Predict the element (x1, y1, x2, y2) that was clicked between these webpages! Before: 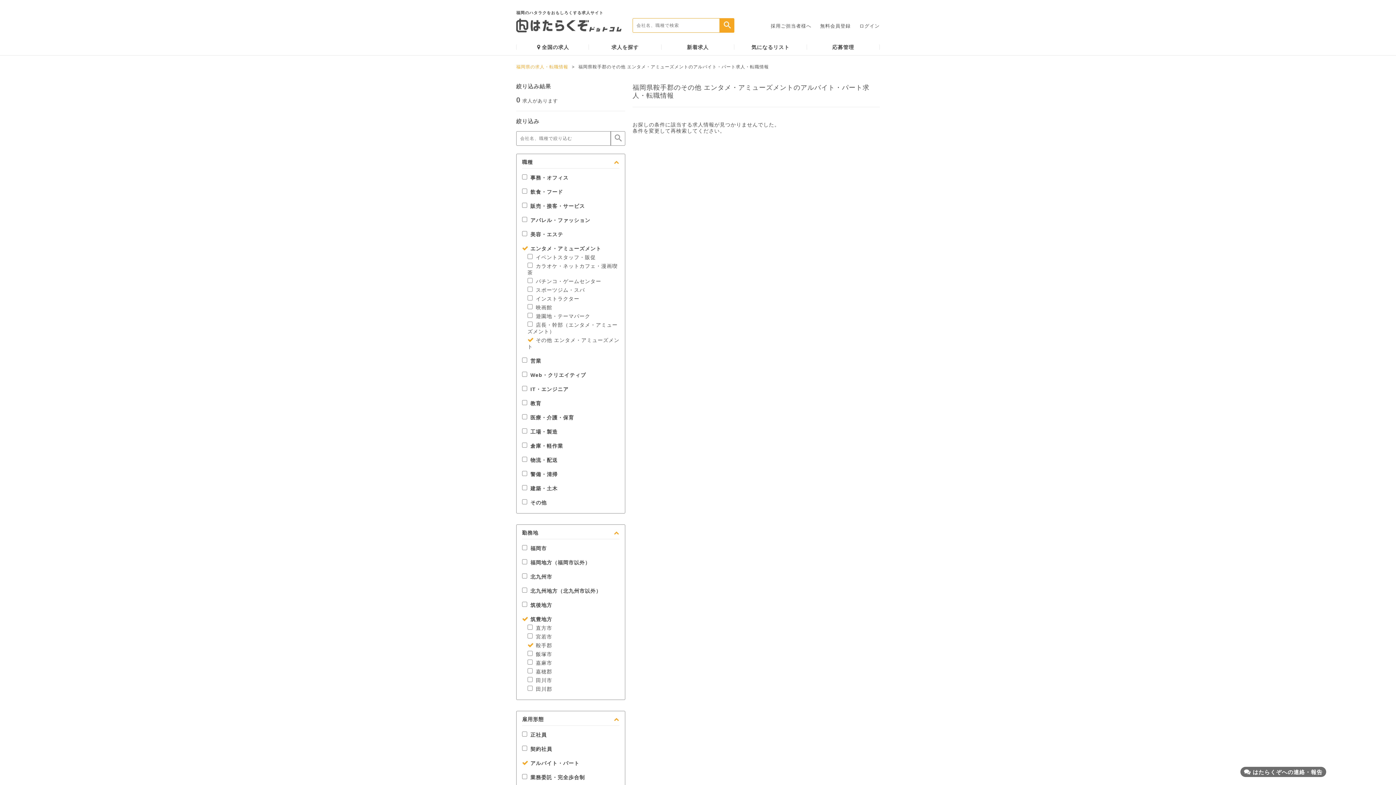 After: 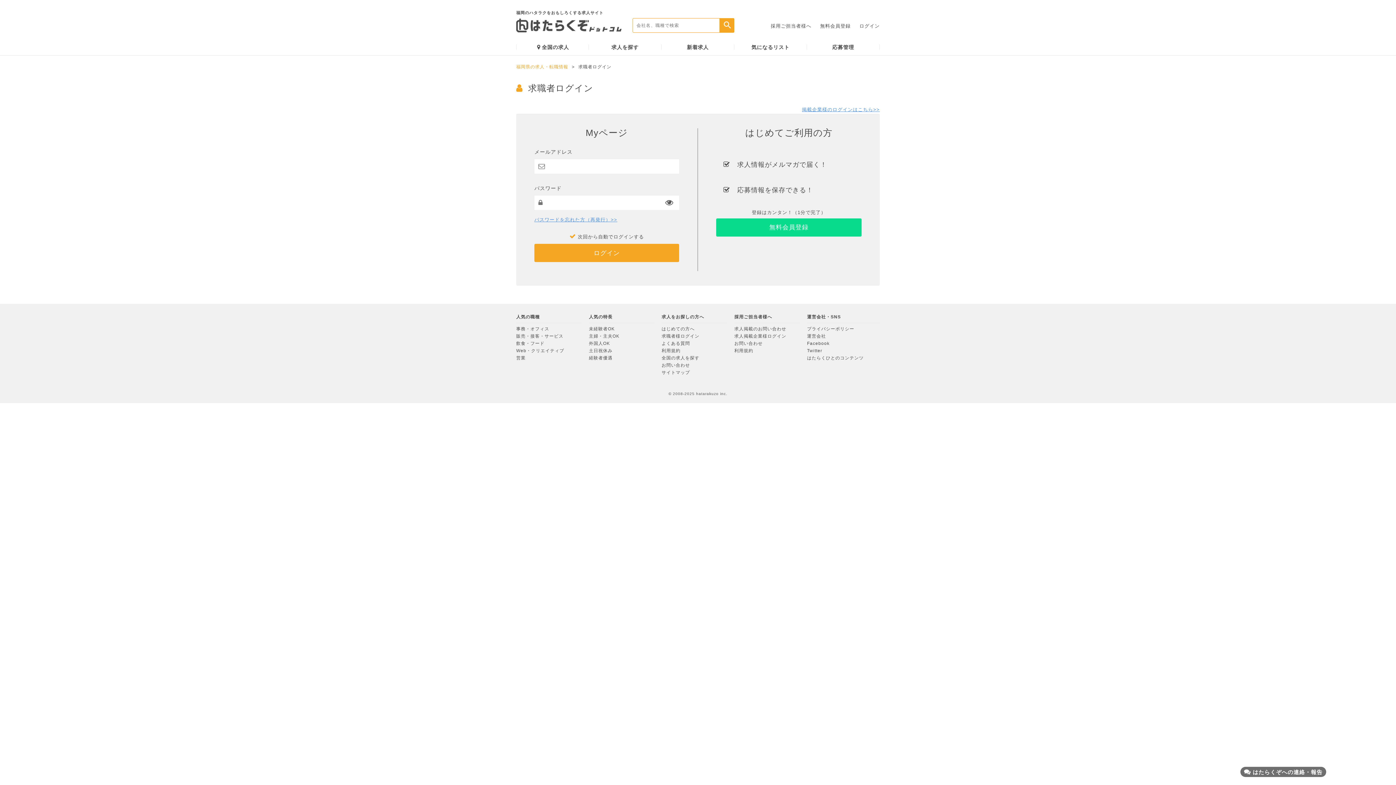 Action: bbox: (1244, 771, 1322, 775) label: はたらくぞへの連絡・報告